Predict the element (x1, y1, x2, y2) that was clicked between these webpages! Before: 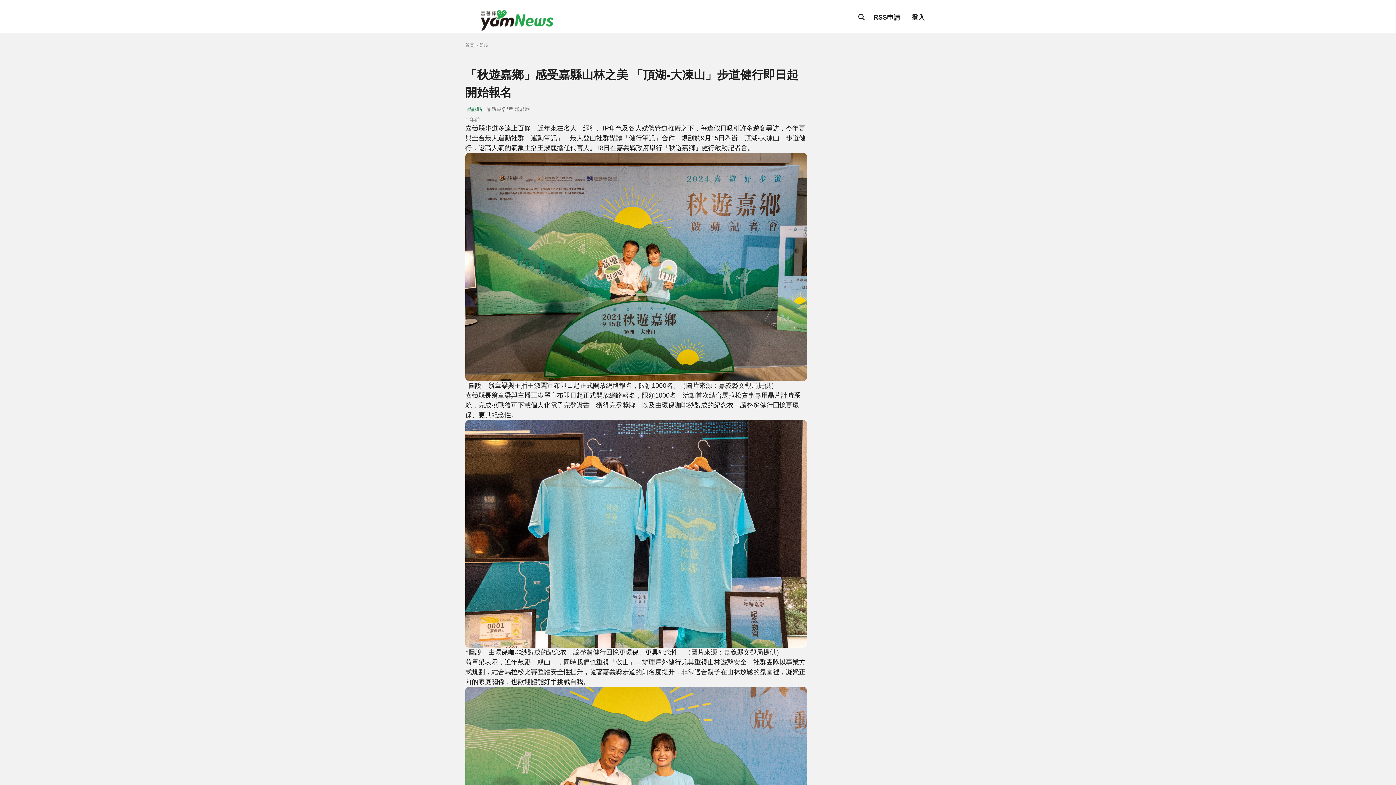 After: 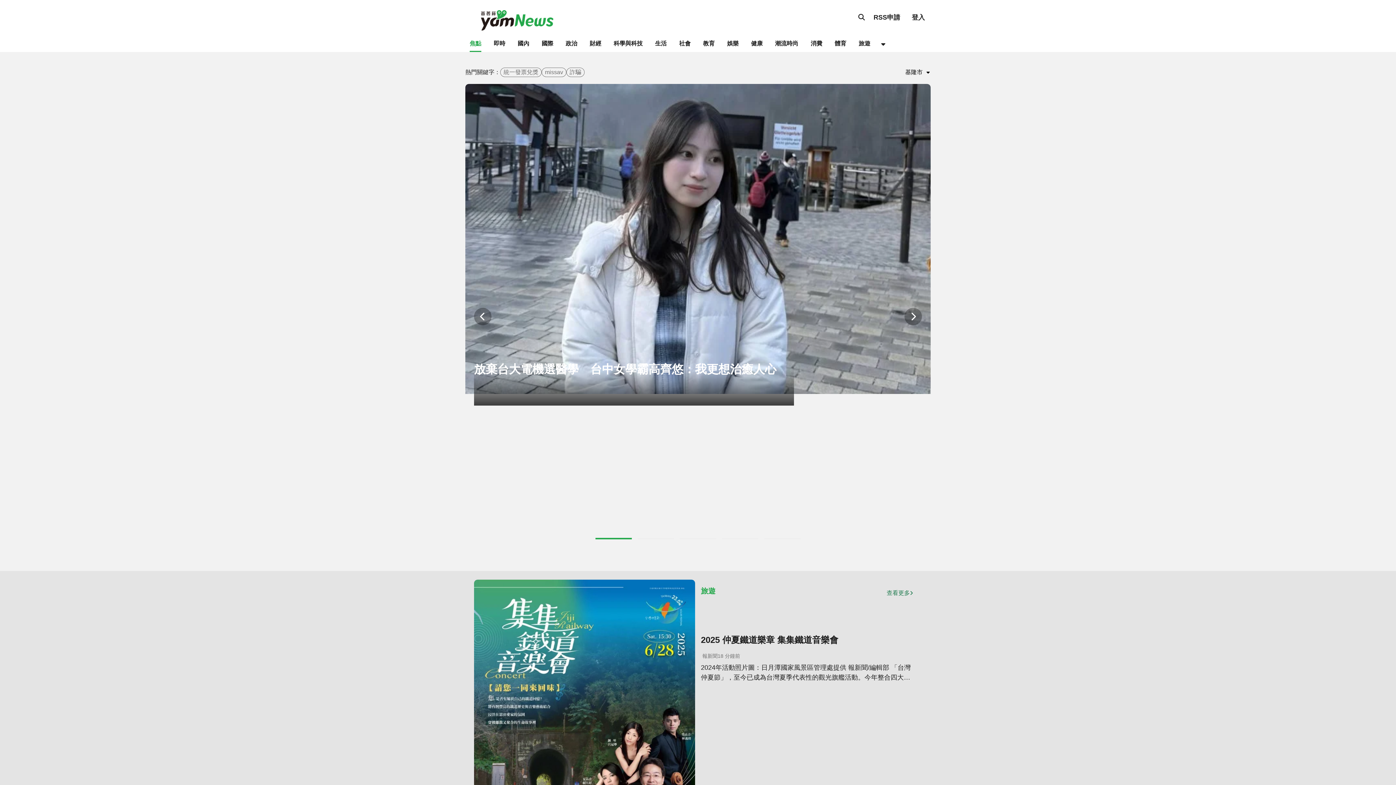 Action: bbox: (465, 4, 569, 30)